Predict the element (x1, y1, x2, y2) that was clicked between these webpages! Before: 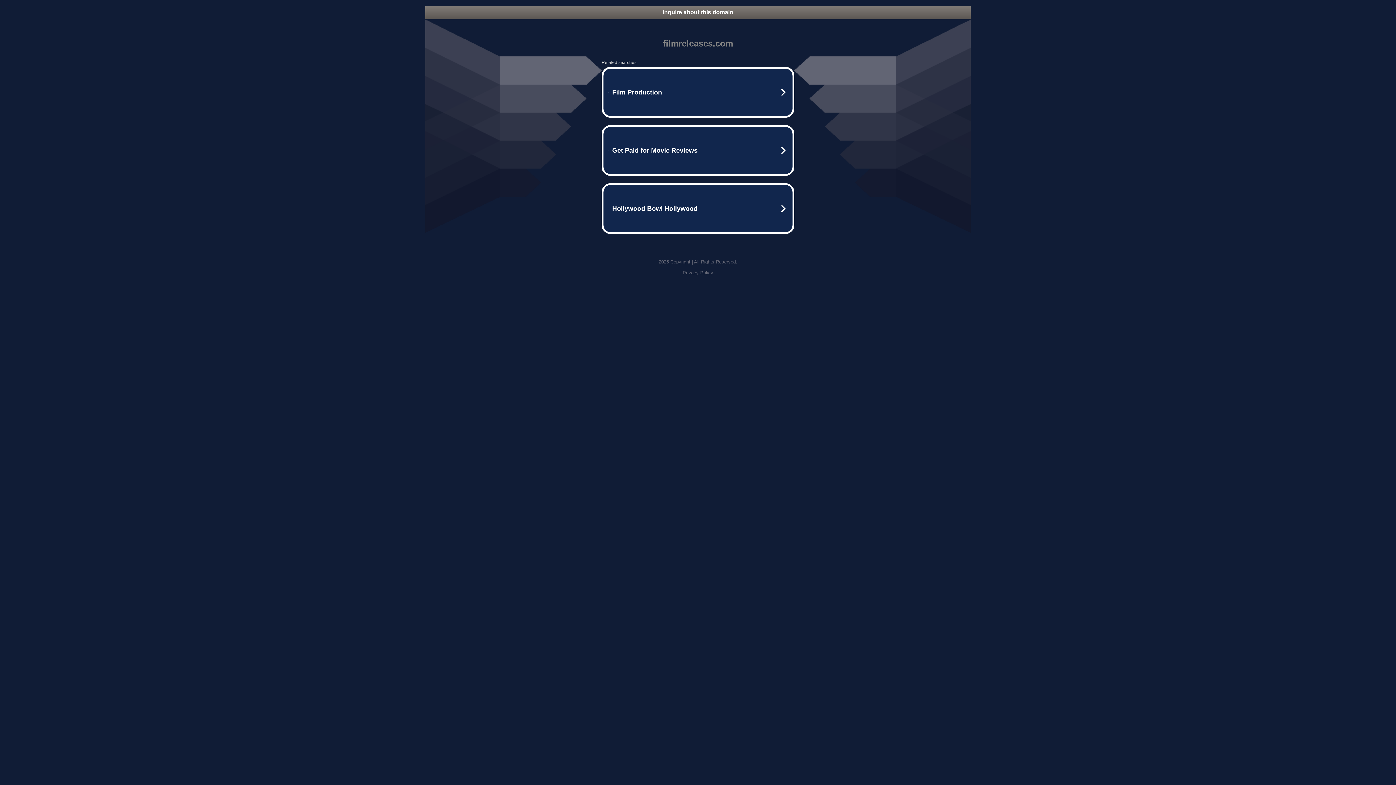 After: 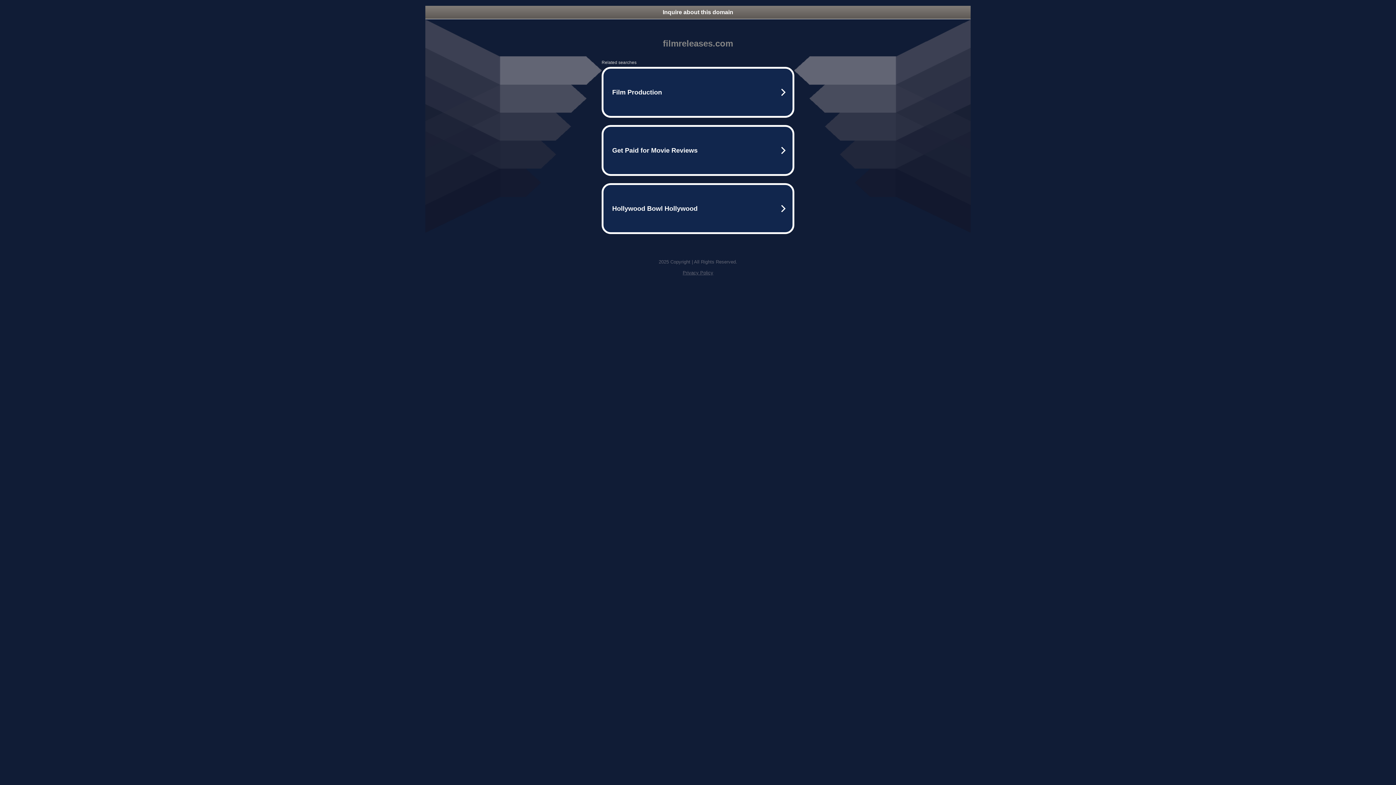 Action: bbox: (682, 270, 713, 275) label: Privacy Policy